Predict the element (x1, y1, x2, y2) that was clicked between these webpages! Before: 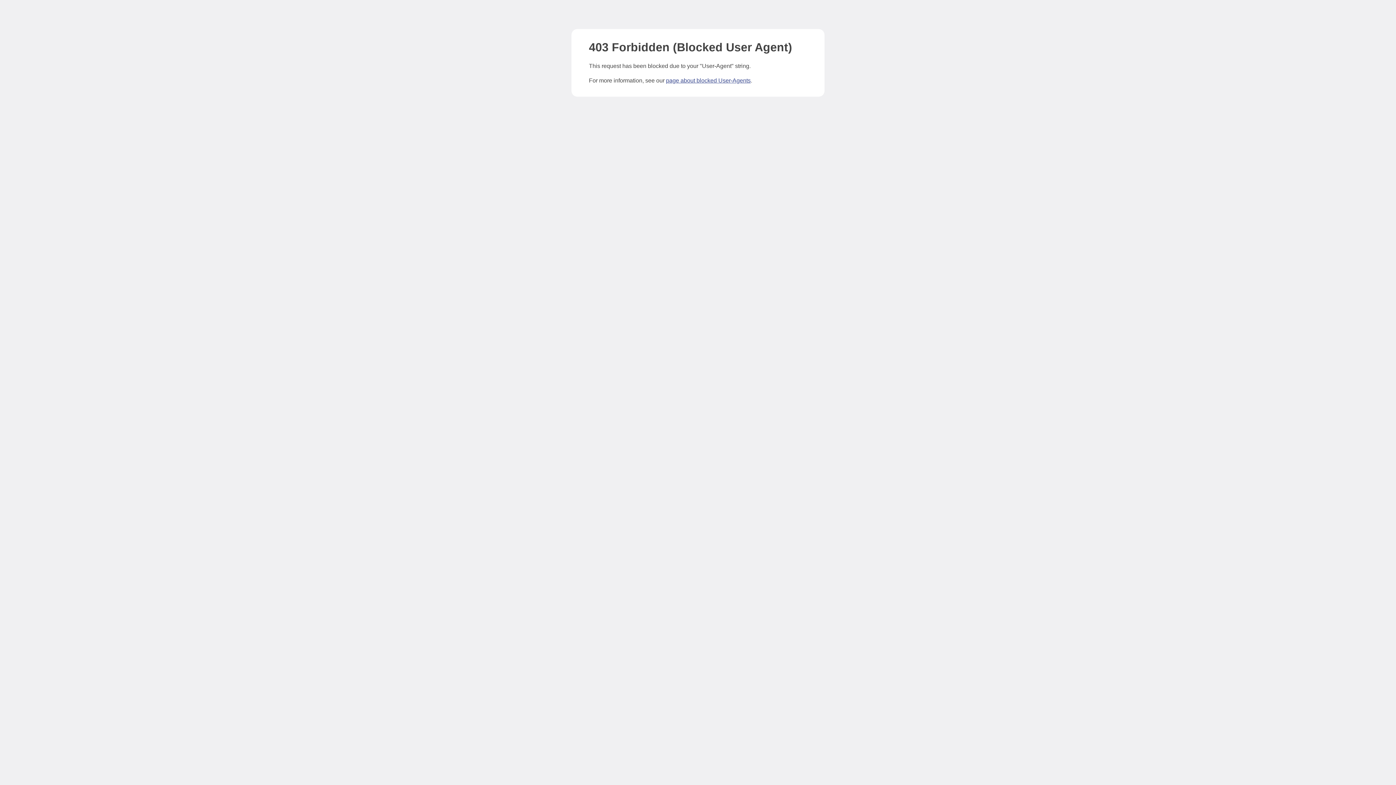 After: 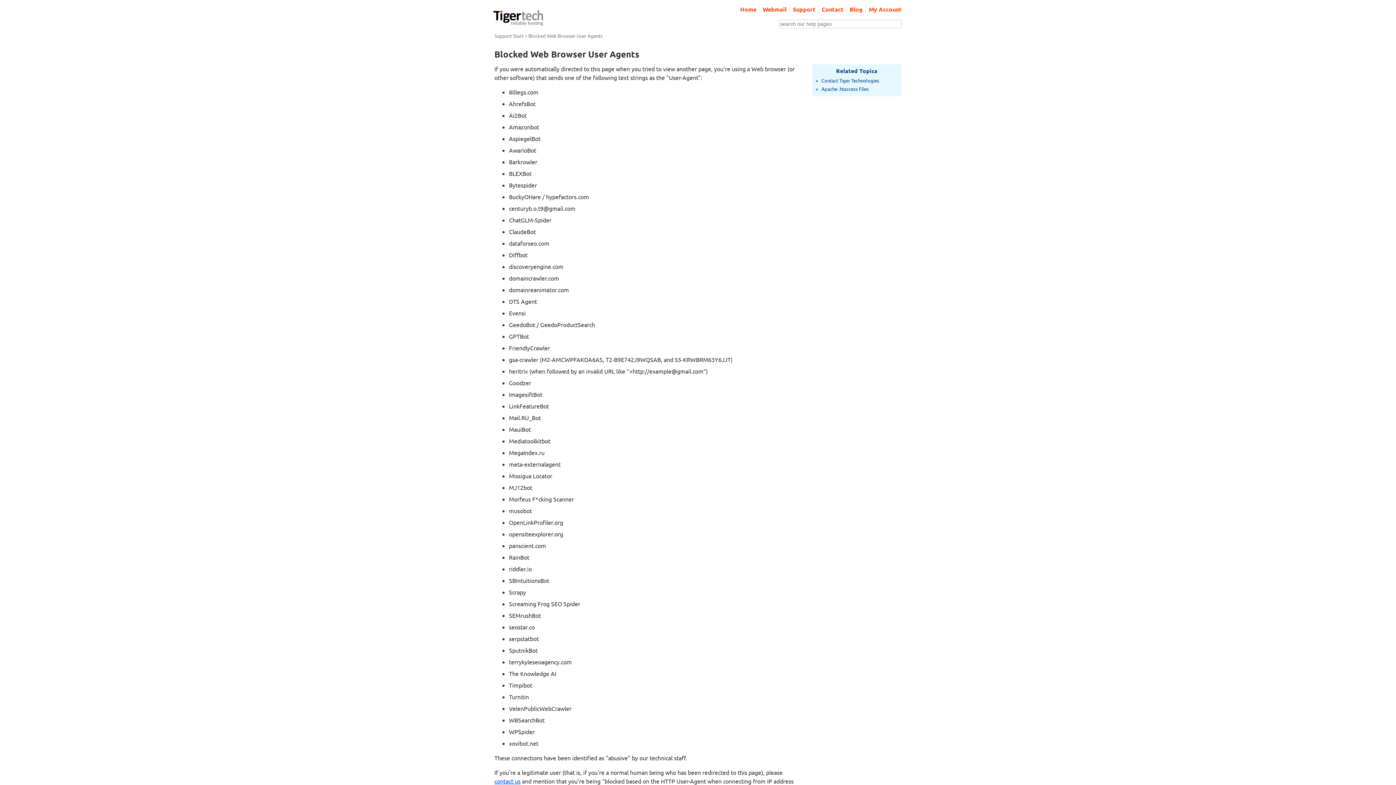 Action: bbox: (666, 77, 750, 83) label: page about blocked User-Agents